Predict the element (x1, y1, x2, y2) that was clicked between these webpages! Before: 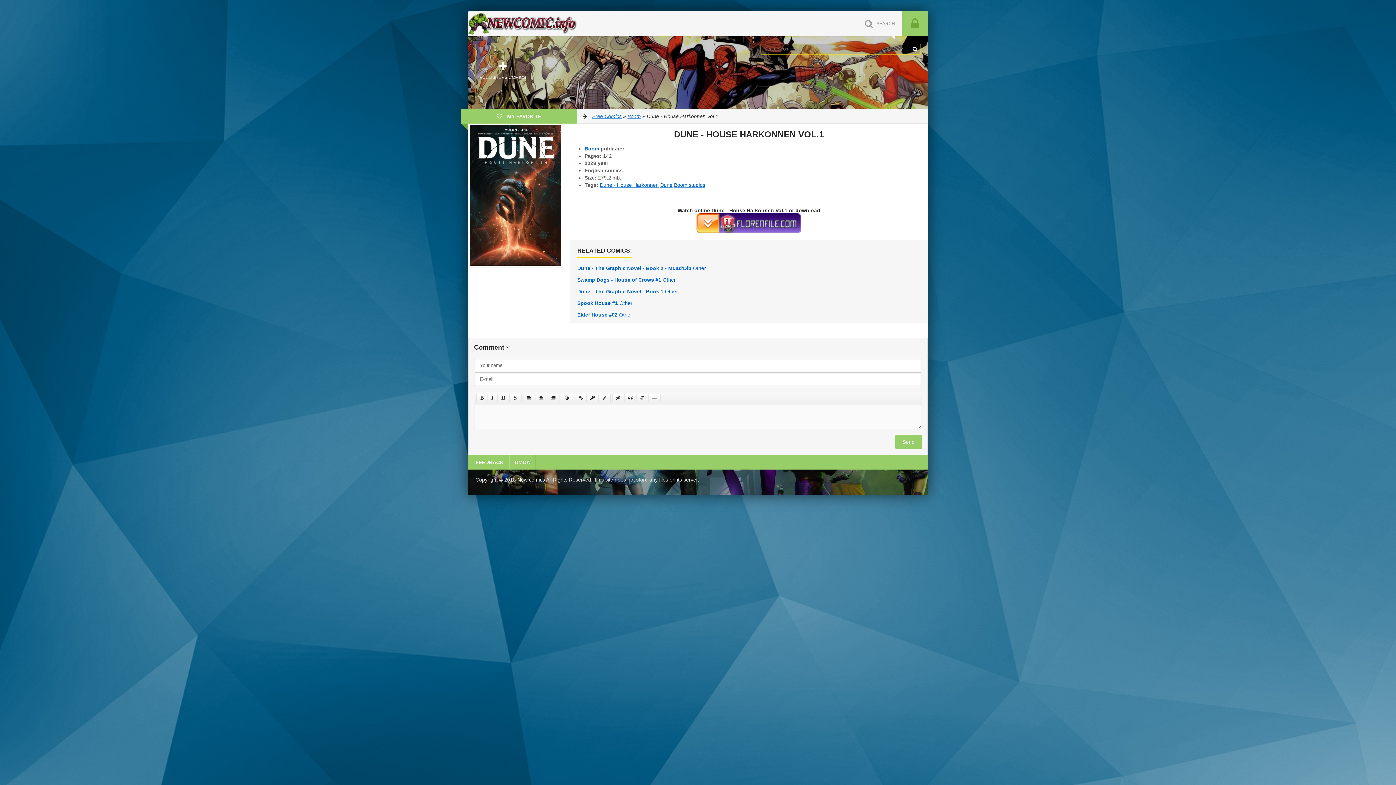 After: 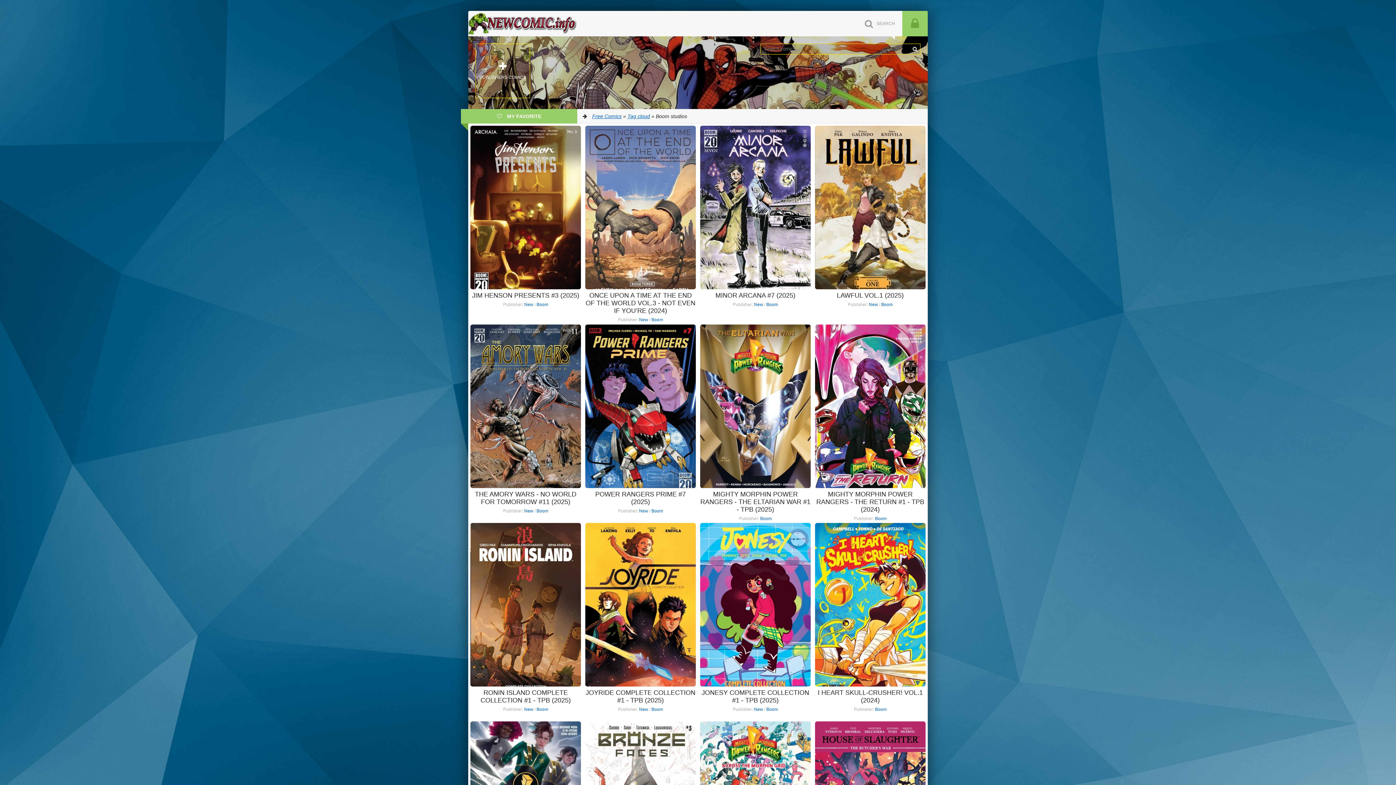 Action: bbox: (674, 182, 705, 188) label: Boom studios